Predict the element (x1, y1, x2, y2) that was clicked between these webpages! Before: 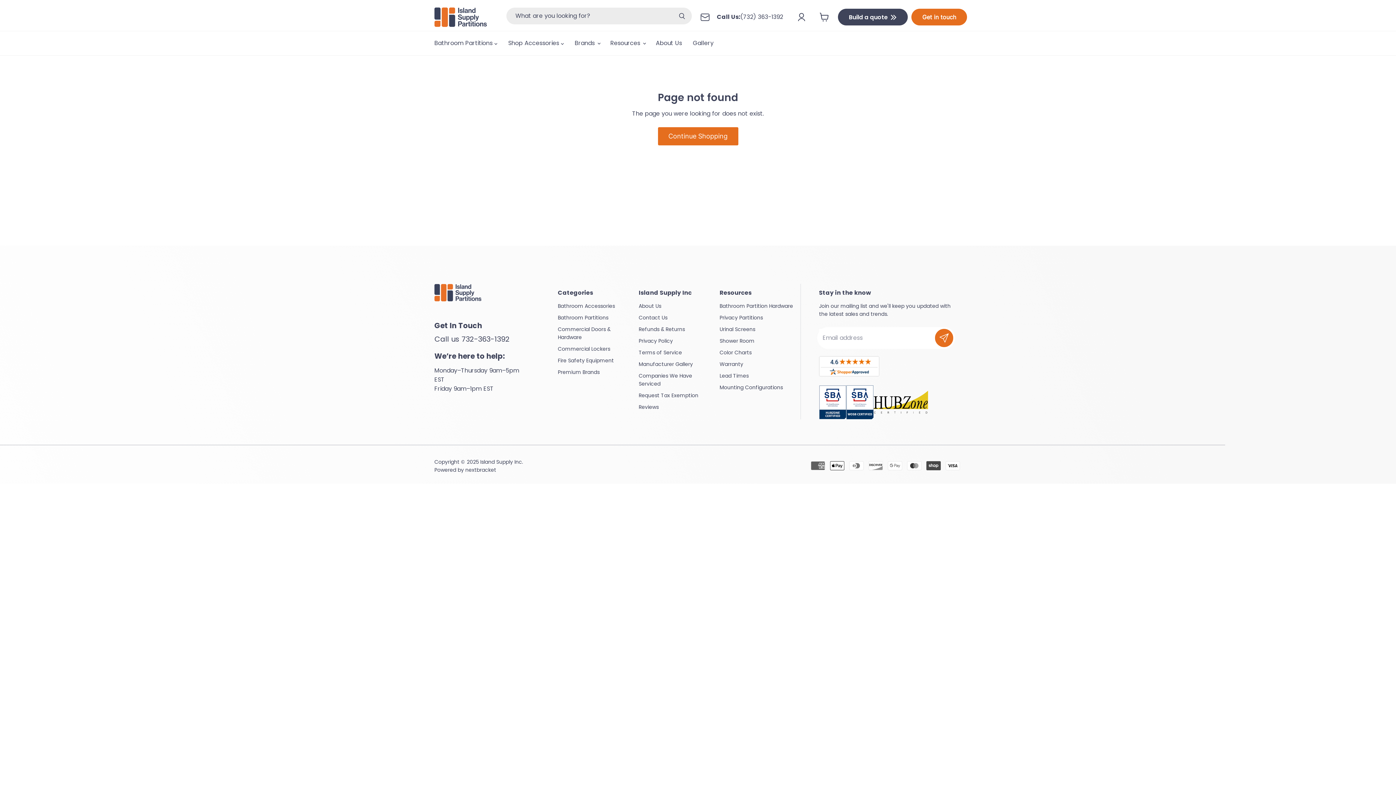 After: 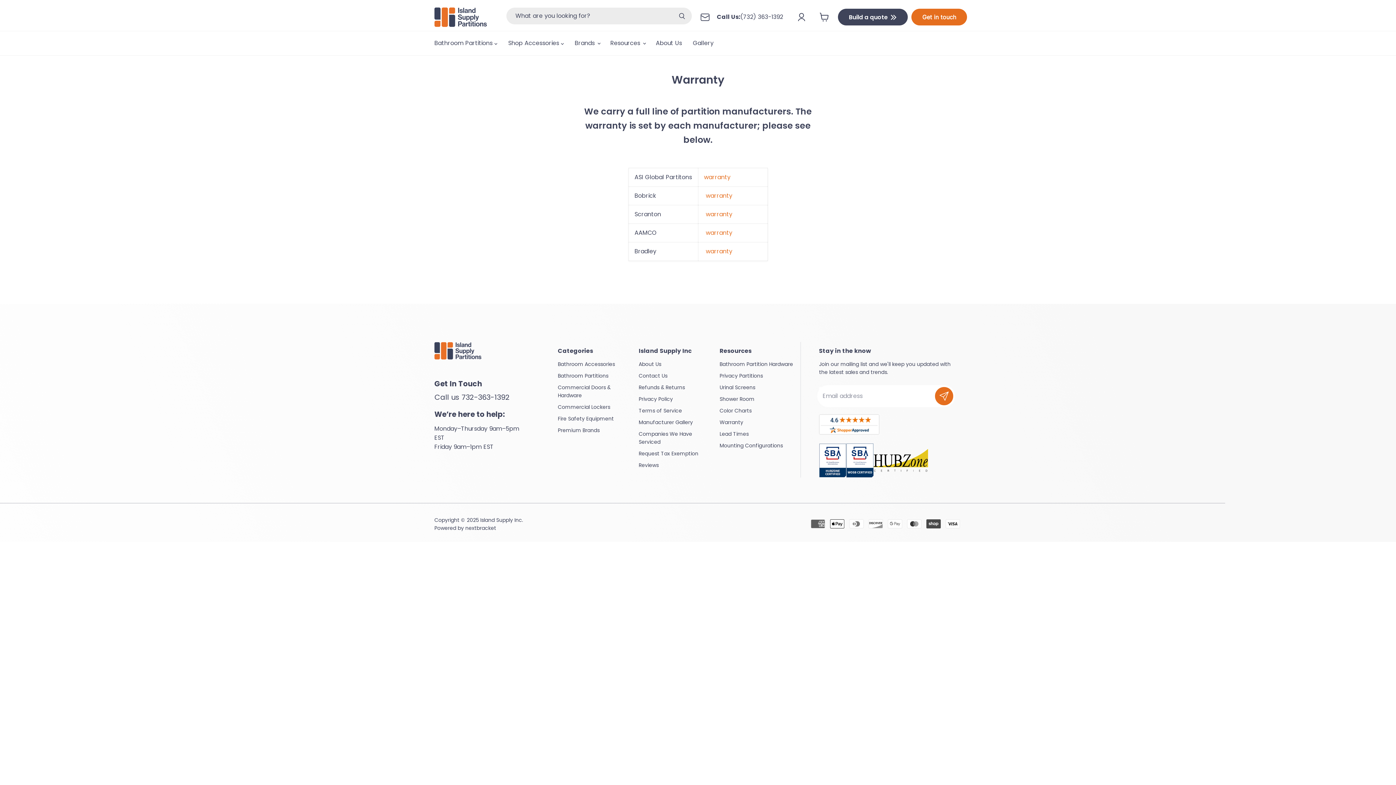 Action: label: Warranty bbox: (719, 360, 743, 367)